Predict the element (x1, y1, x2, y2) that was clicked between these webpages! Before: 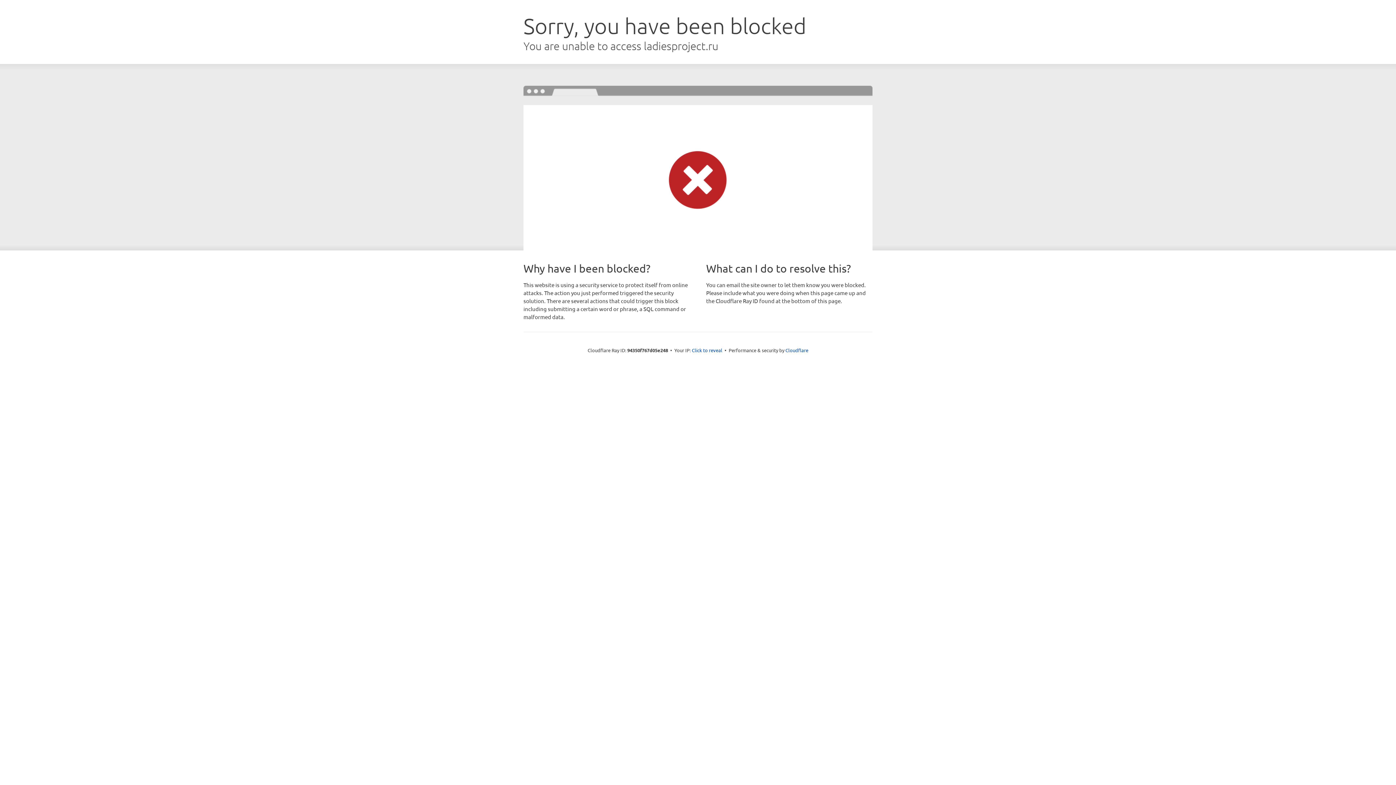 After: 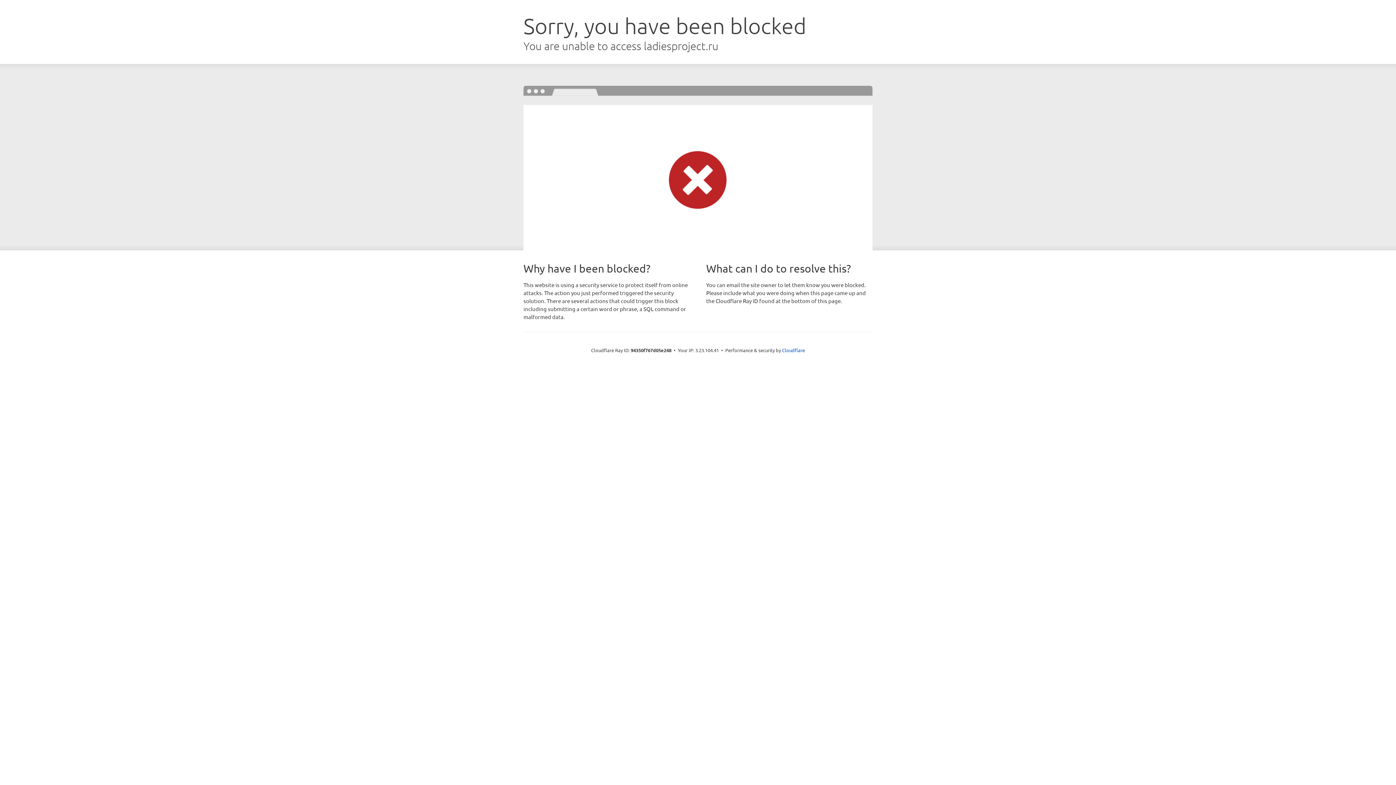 Action: bbox: (692, 346, 722, 353) label: Click to reveal